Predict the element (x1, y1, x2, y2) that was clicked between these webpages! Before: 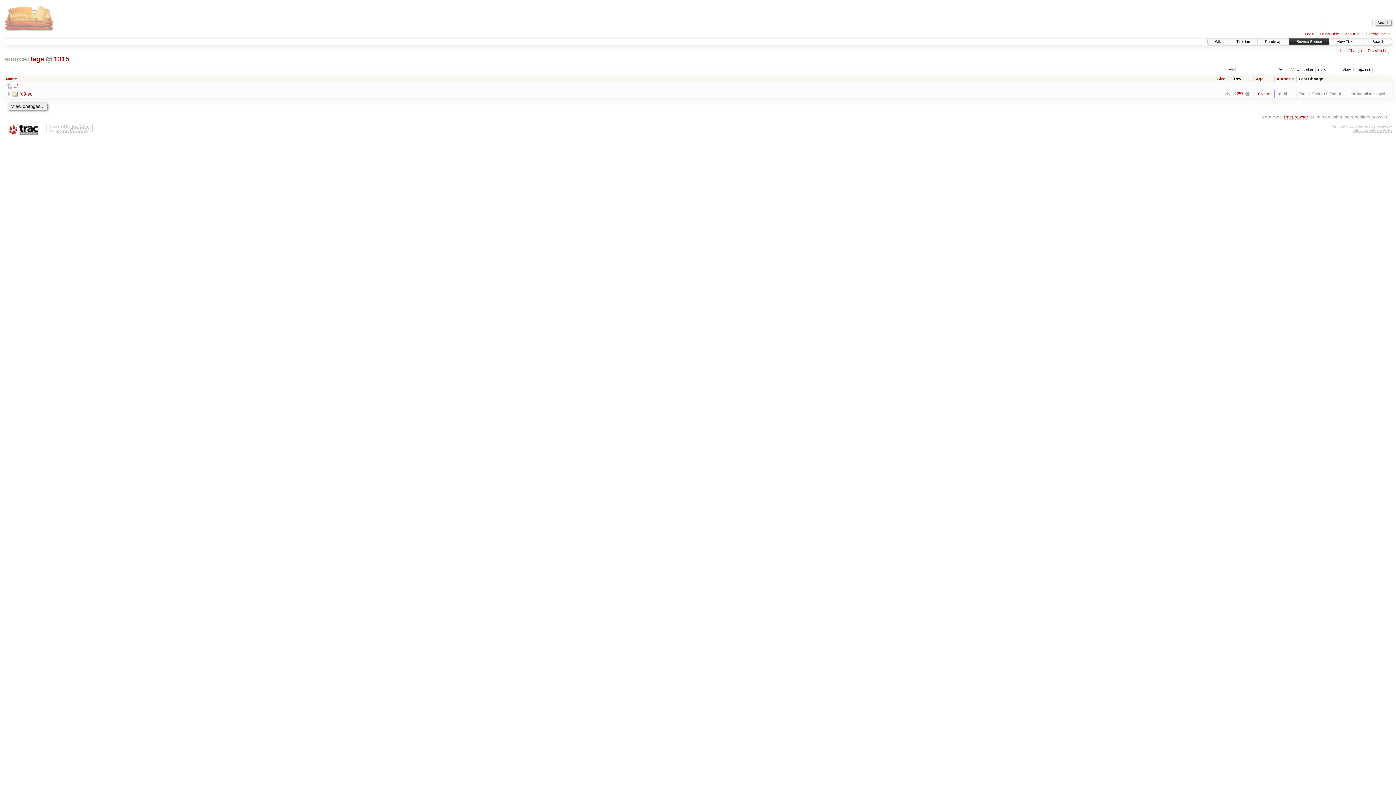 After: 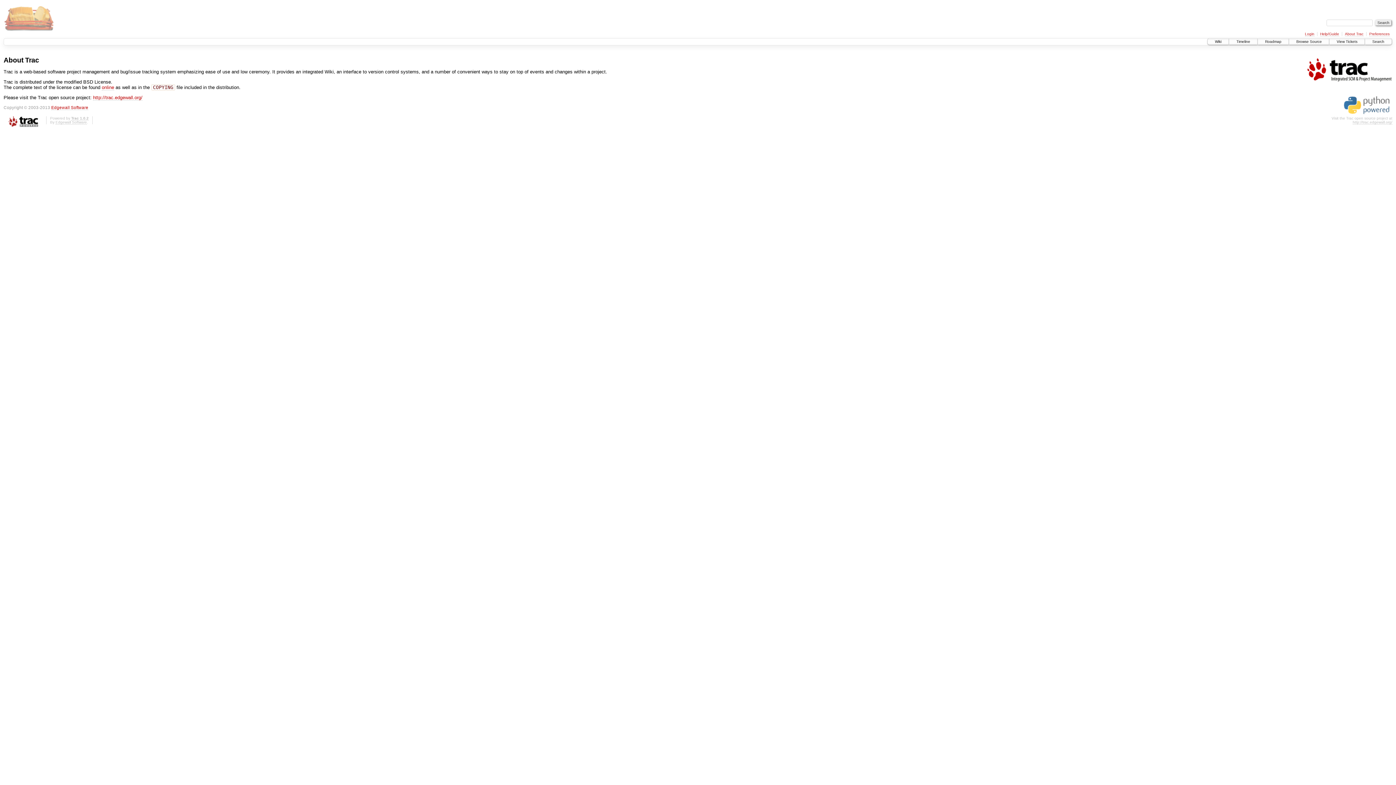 Action: bbox: (1345, 31, 1363, 36) label: About Trac